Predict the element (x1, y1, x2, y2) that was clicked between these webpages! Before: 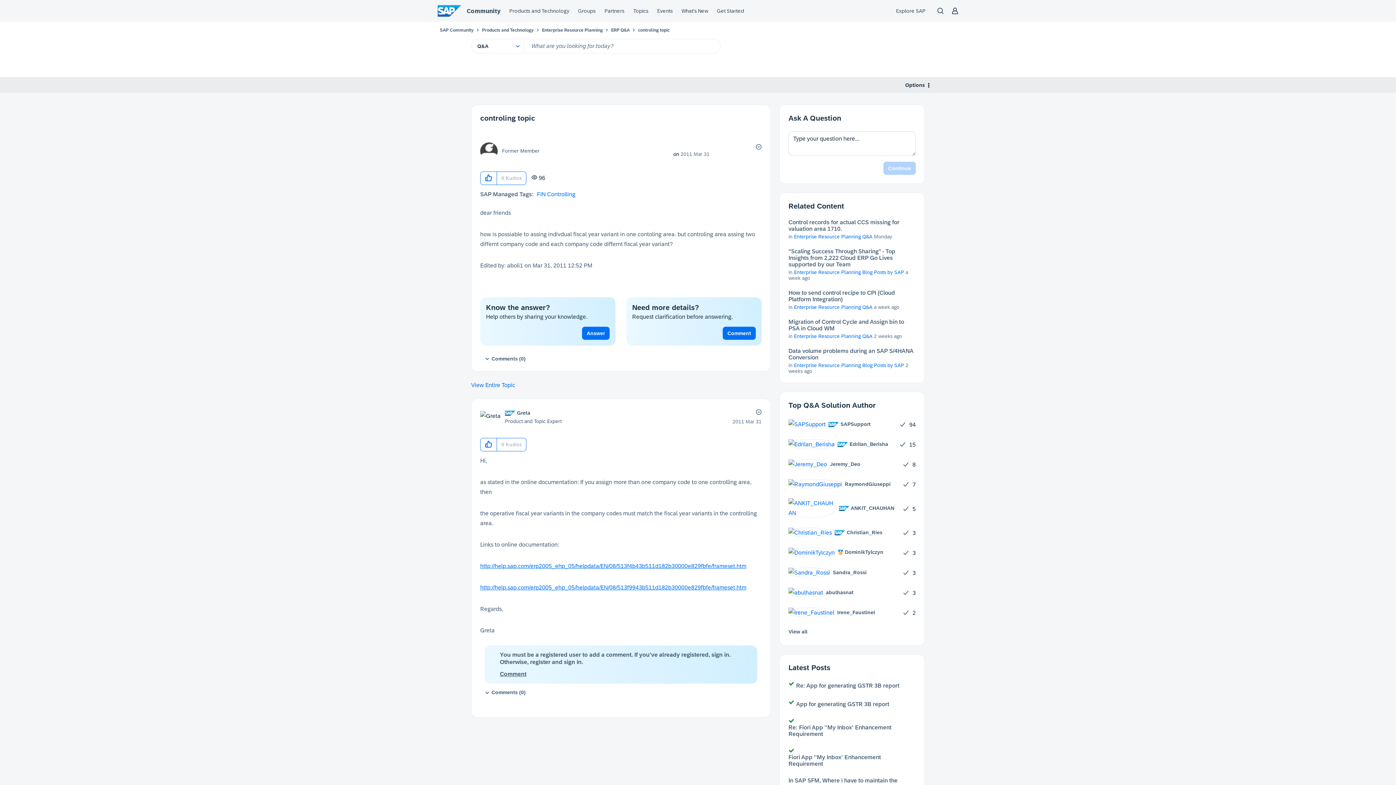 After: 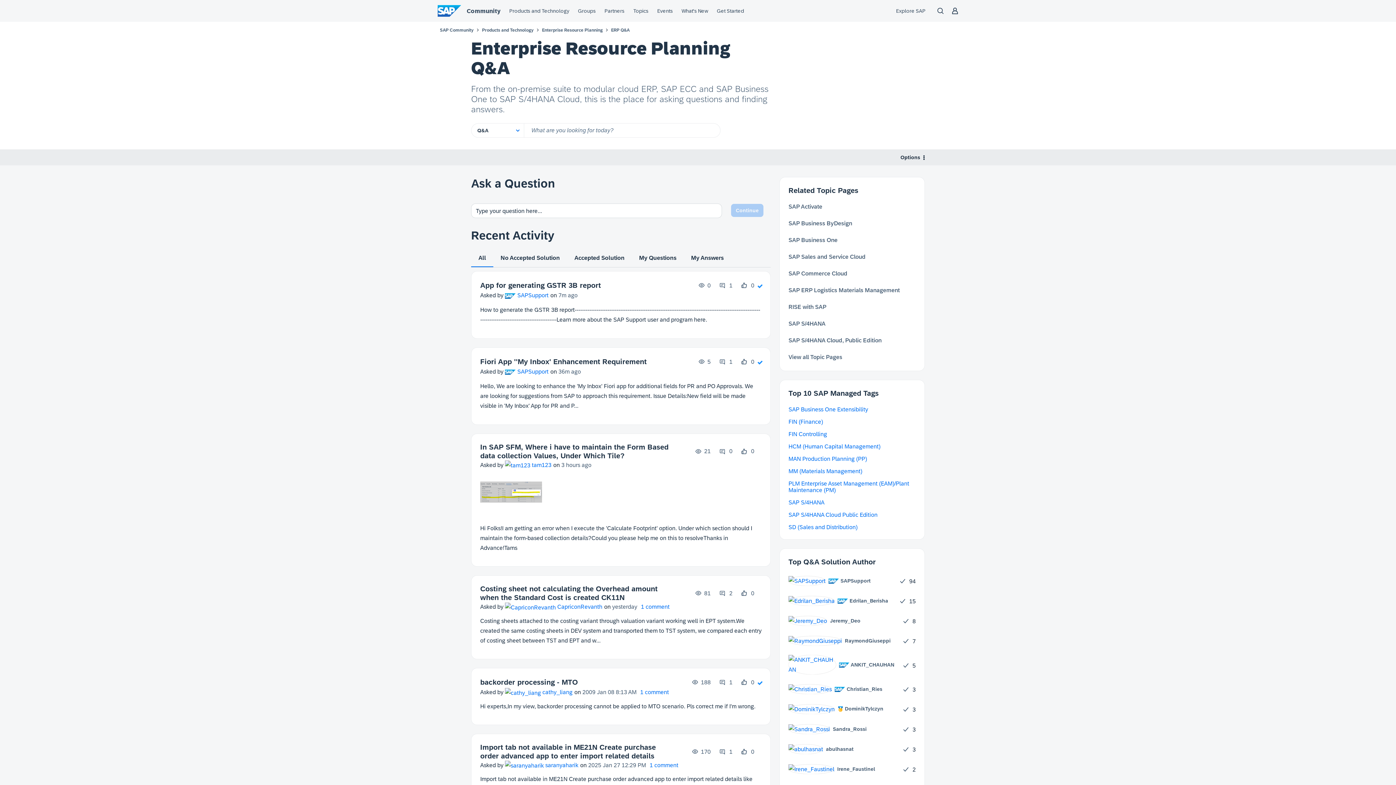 Action: label: Enterprise Resource Planning Q&A bbox: (794, 233, 872, 239)